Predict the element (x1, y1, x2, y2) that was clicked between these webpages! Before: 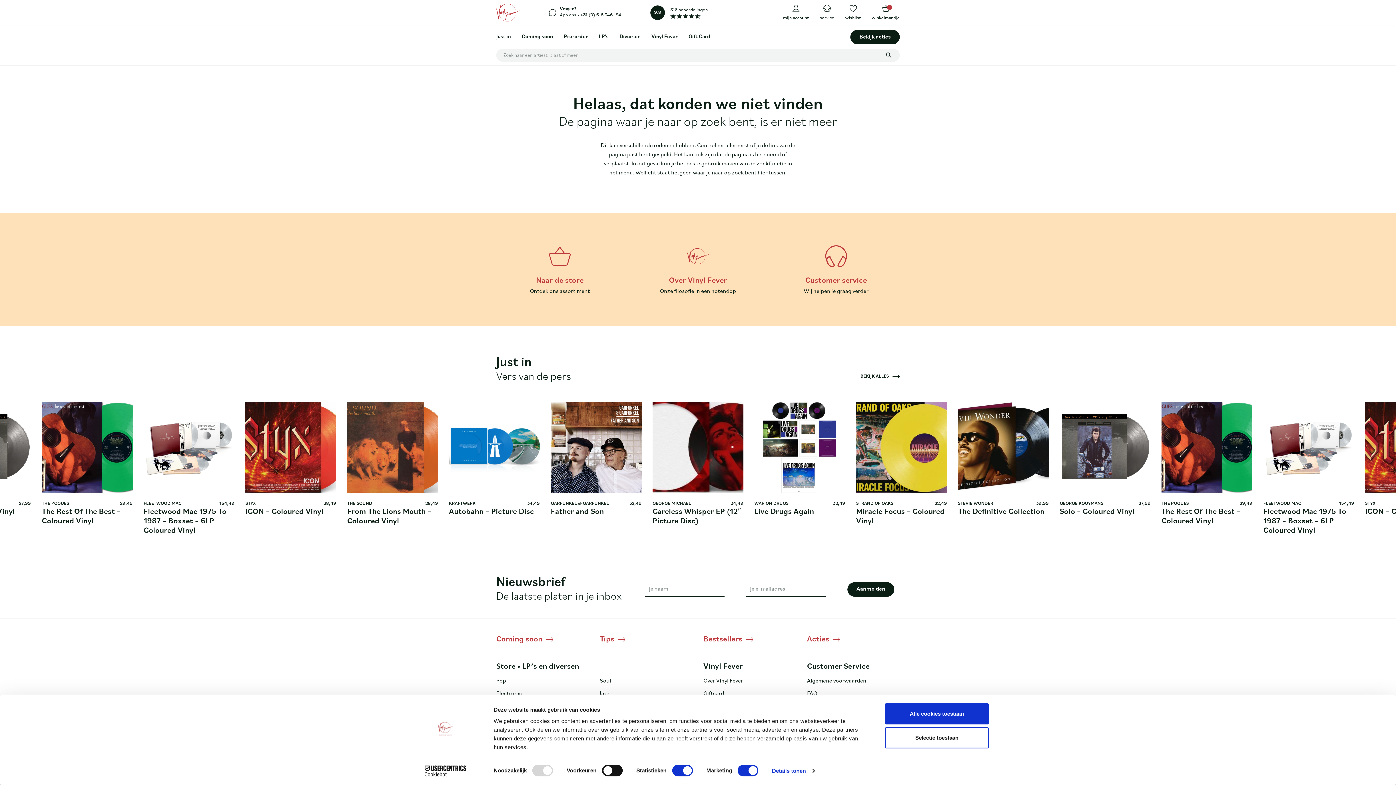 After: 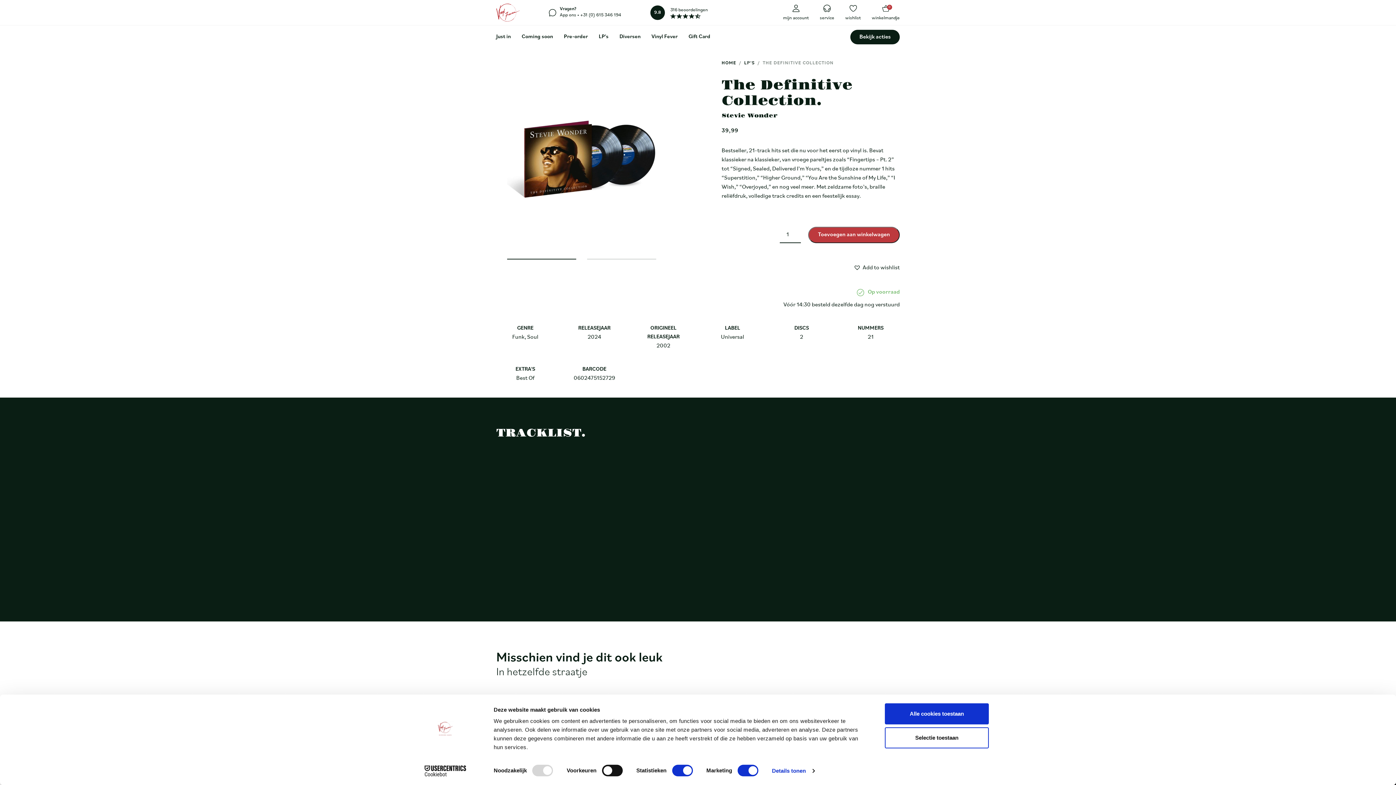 Action: bbox: (1161, 398, 1252, 517) label: STEVIE WONDER
39,99
The Definitive Collection